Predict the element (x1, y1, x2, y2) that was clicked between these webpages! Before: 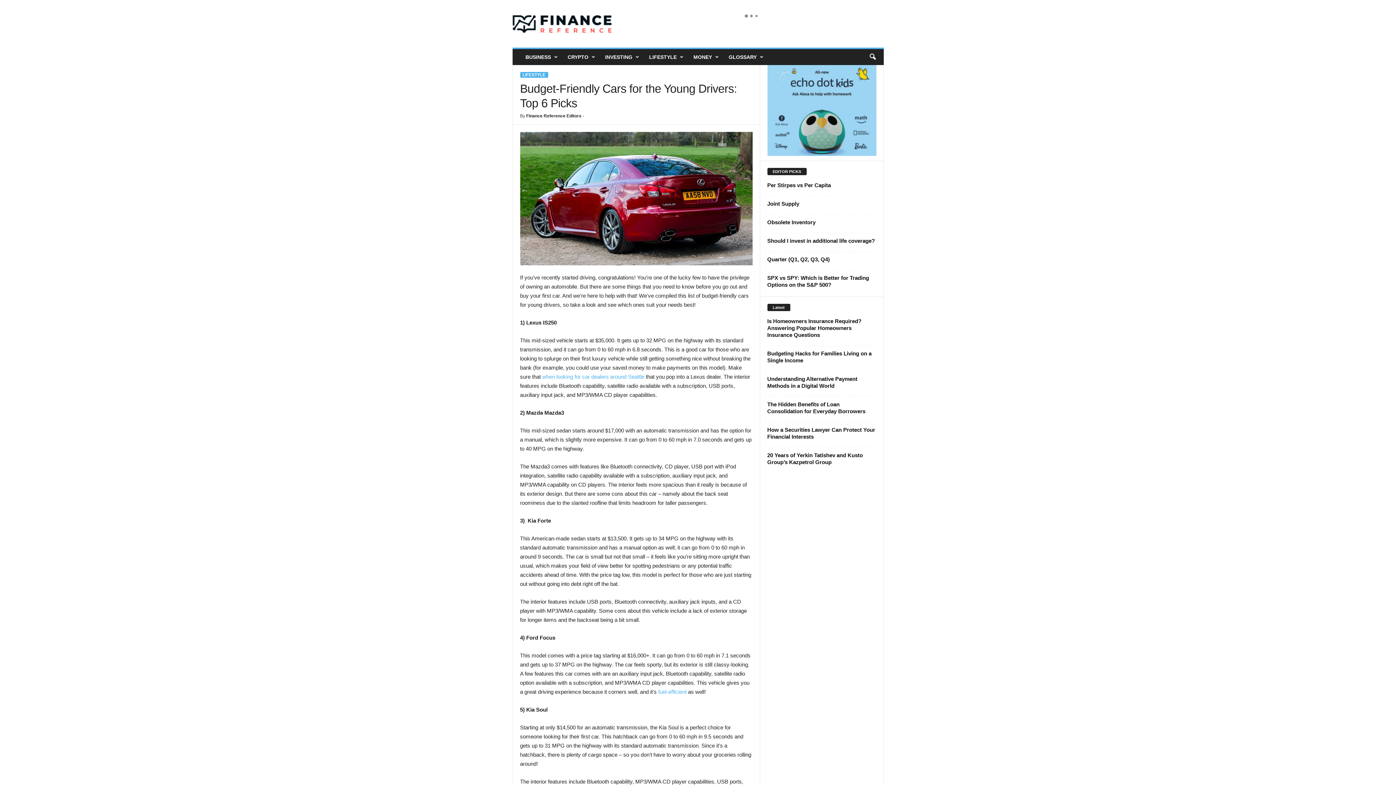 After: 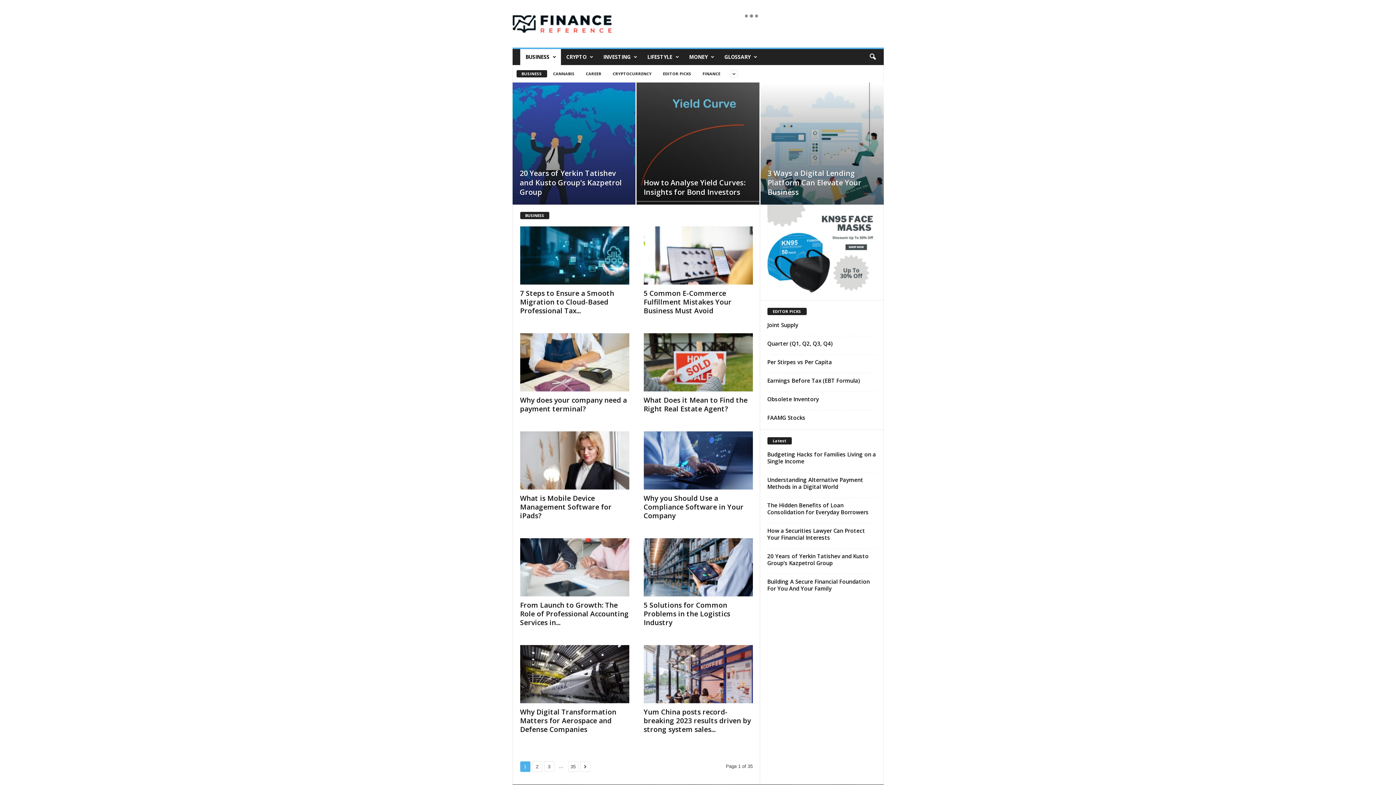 Action: bbox: (520, 49, 562, 65) label: BUSINESS